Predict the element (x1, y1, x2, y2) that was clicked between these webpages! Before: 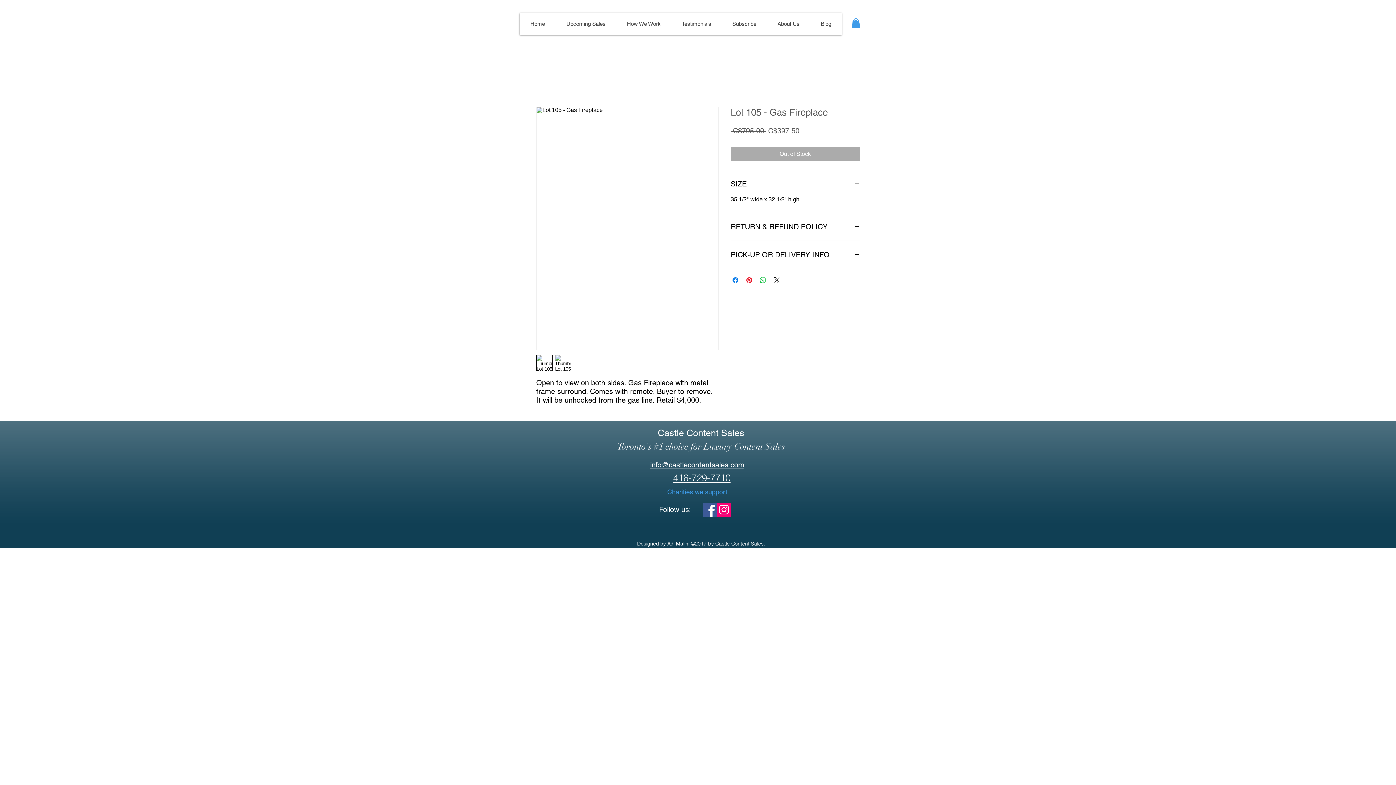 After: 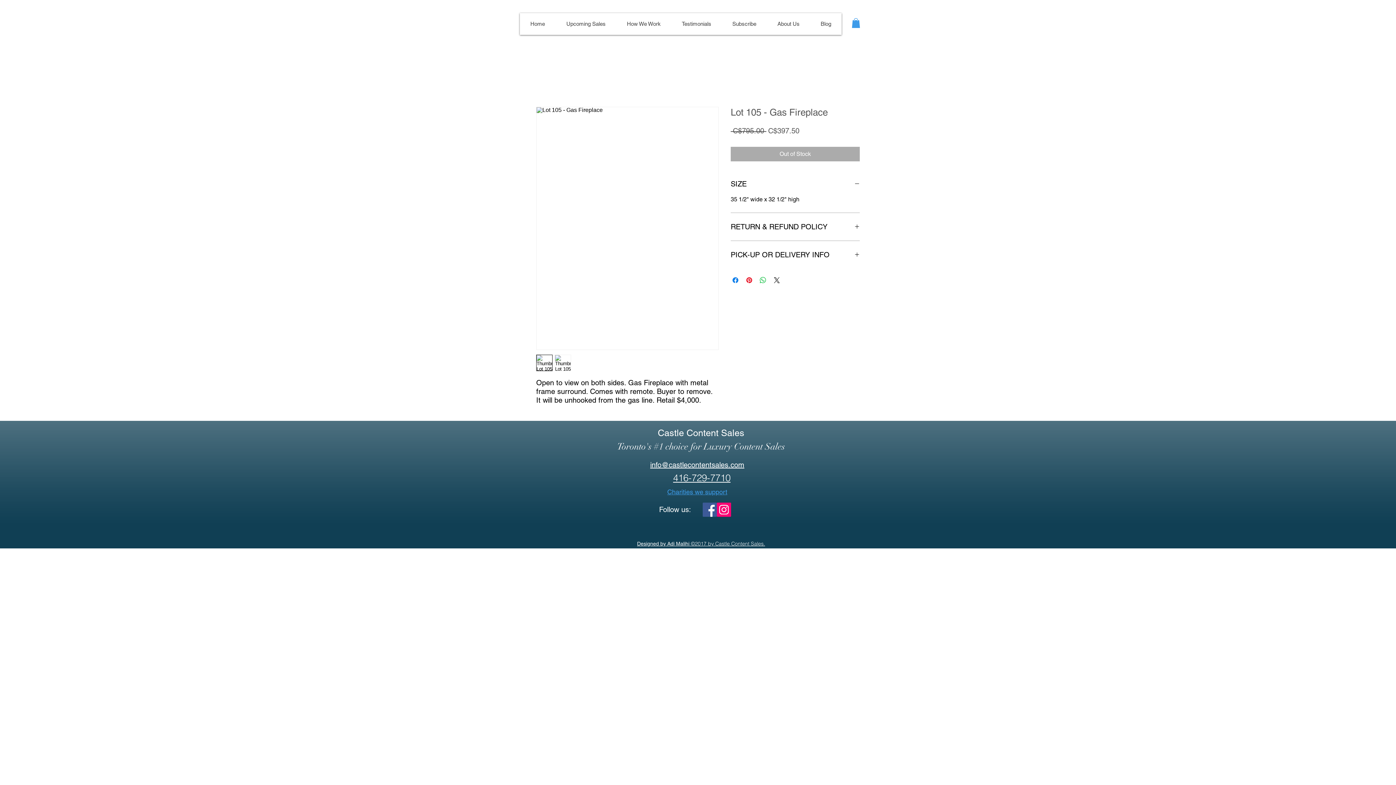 Action: label: info@castlecontentsales.com bbox: (650, 460, 744, 469)